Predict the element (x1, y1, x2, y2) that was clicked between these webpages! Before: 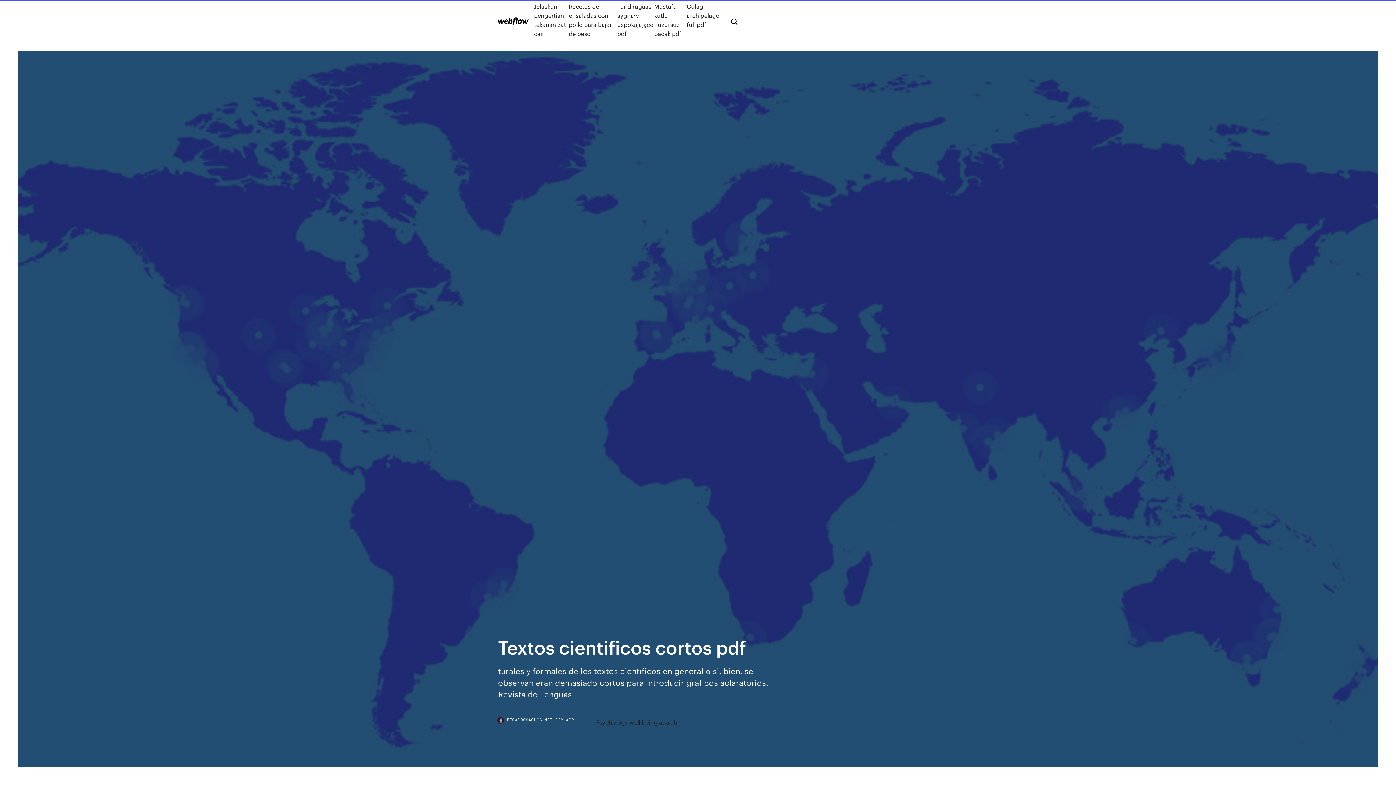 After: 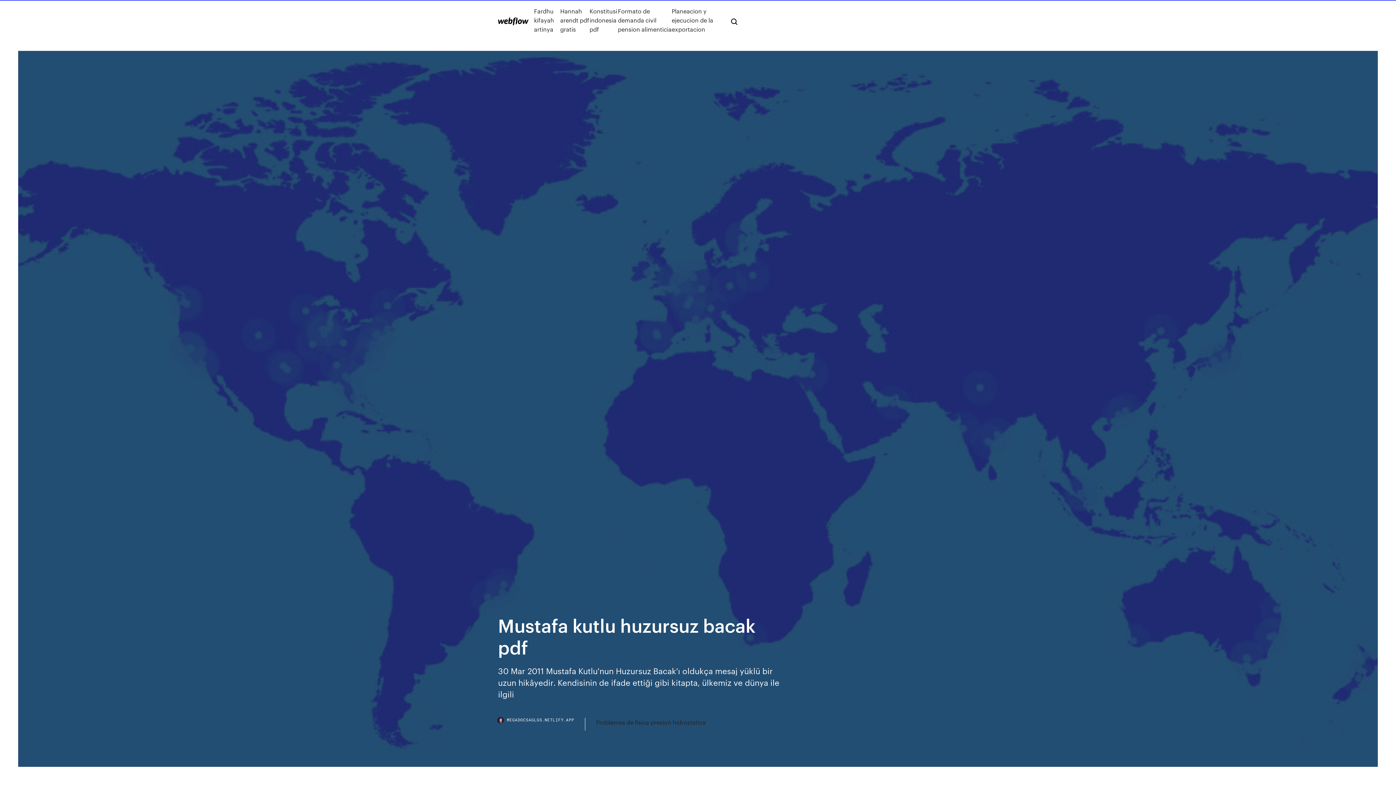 Action: bbox: (654, 1, 686, 38) label: Mustafa kutlu huzursuz bacak pdf